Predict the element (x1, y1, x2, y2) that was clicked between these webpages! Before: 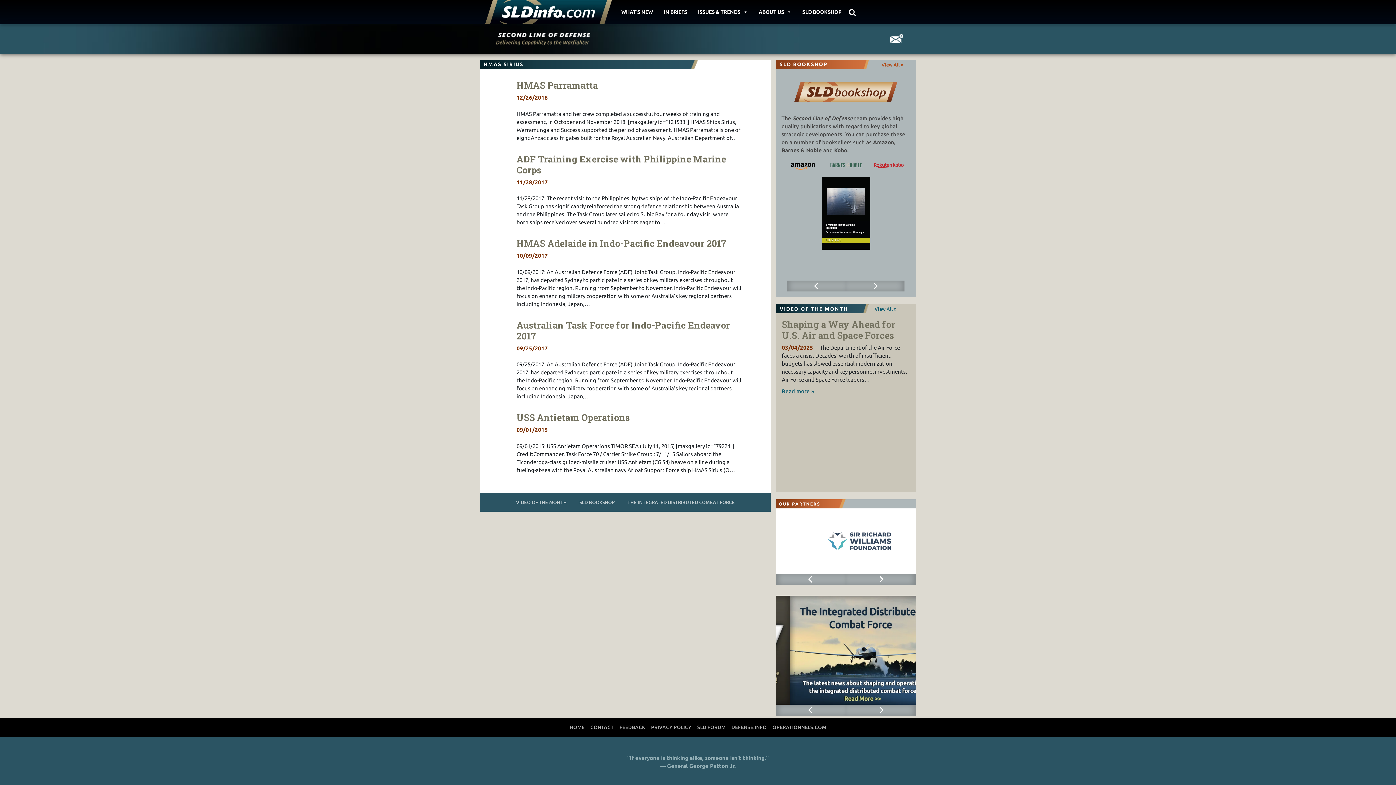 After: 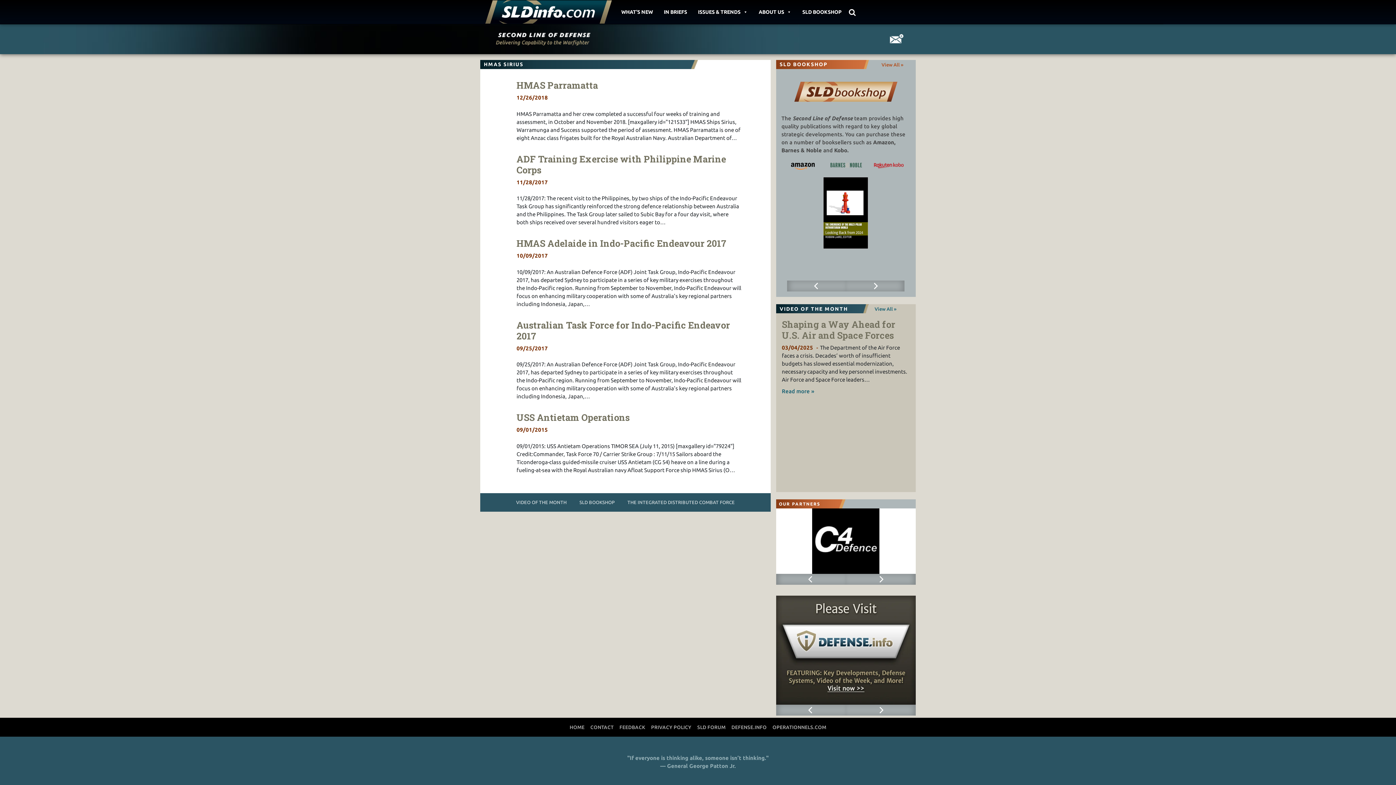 Action: label: Next bbox: (846, 574, 915, 585)